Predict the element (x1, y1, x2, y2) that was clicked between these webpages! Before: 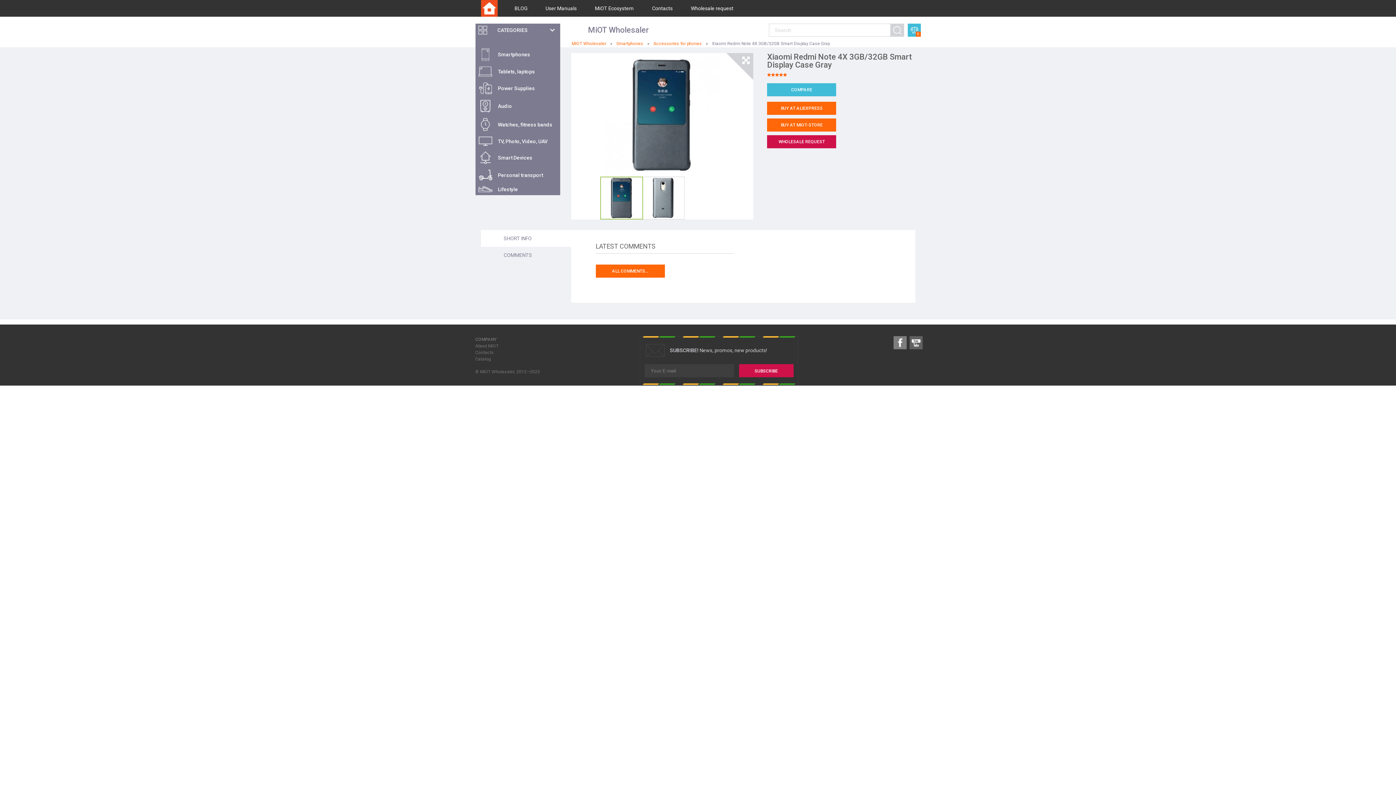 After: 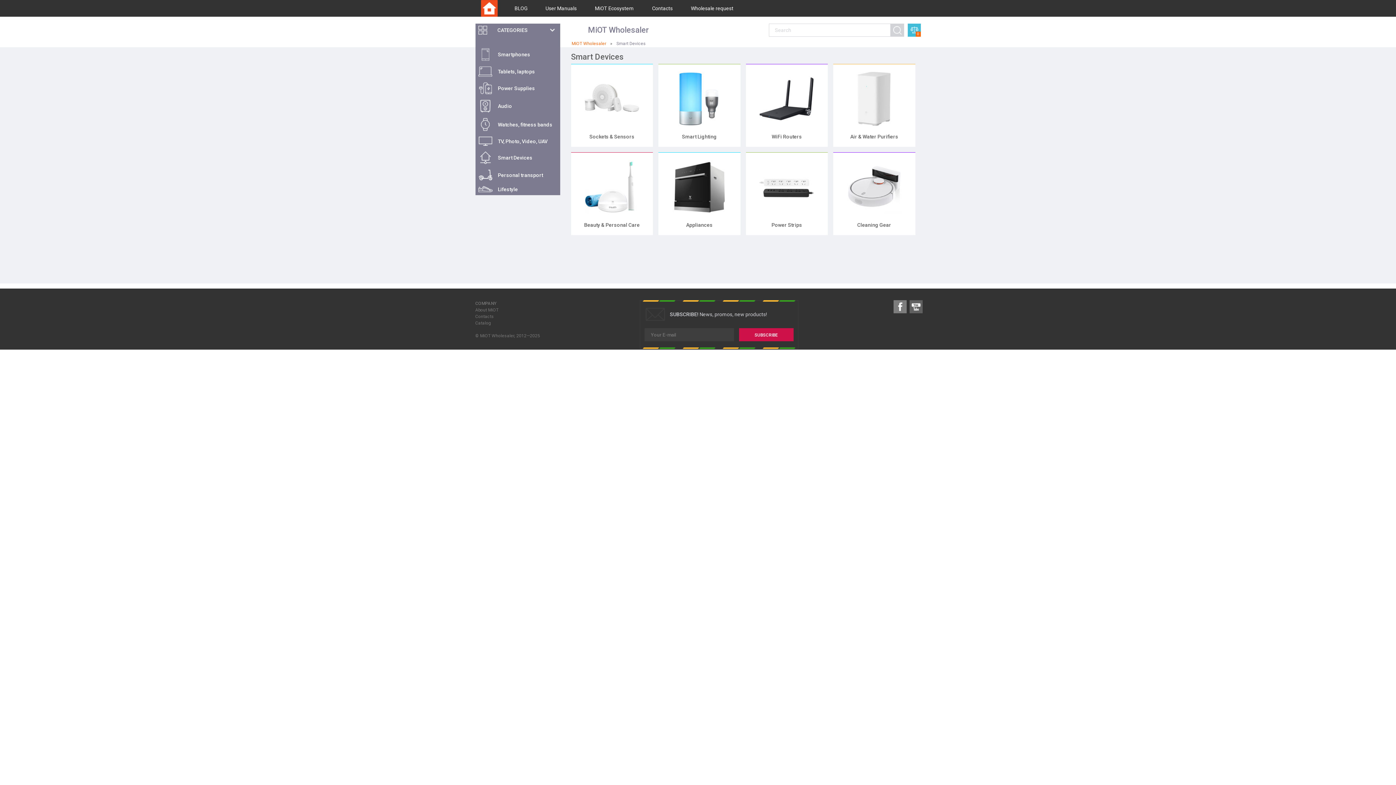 Action: bbox: (475, 148, 560, 166) label:  Smart Devices